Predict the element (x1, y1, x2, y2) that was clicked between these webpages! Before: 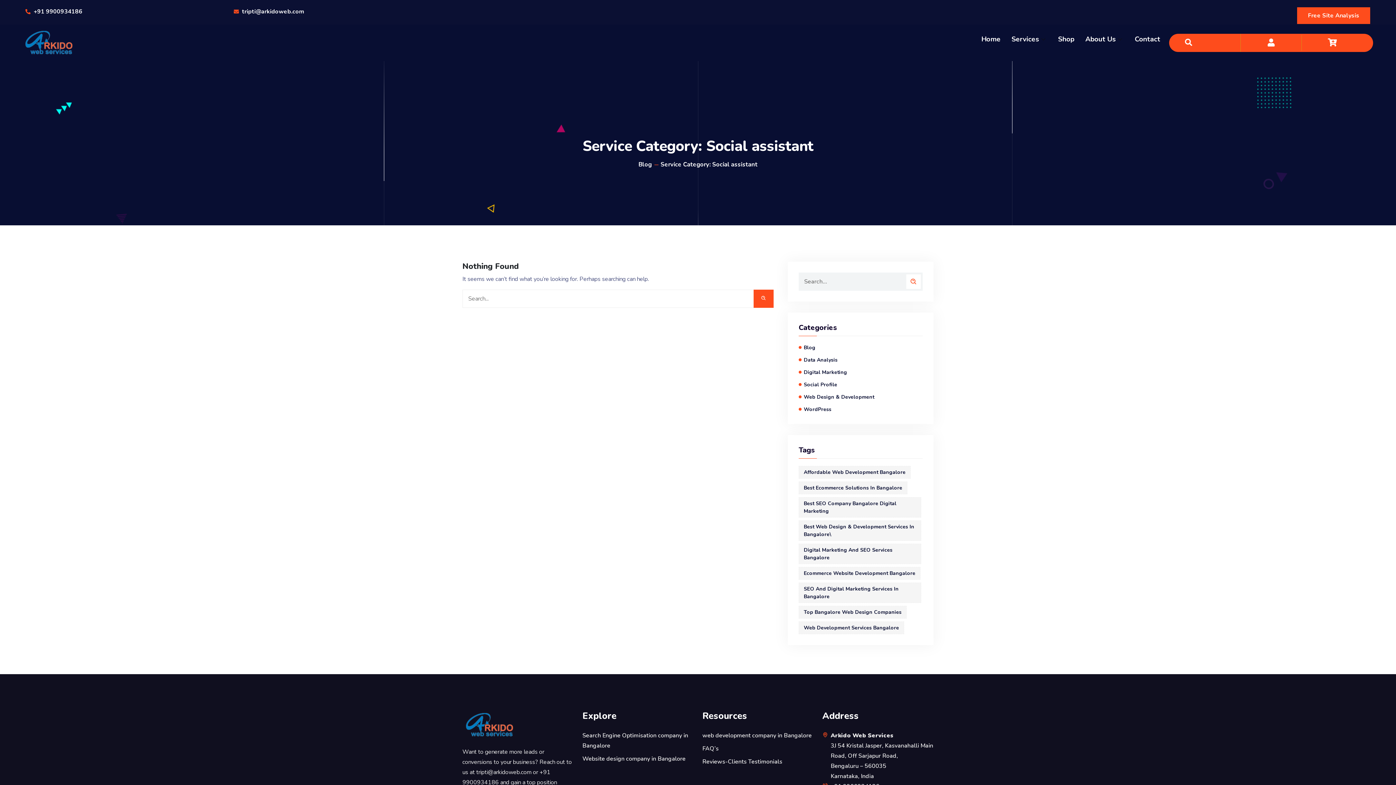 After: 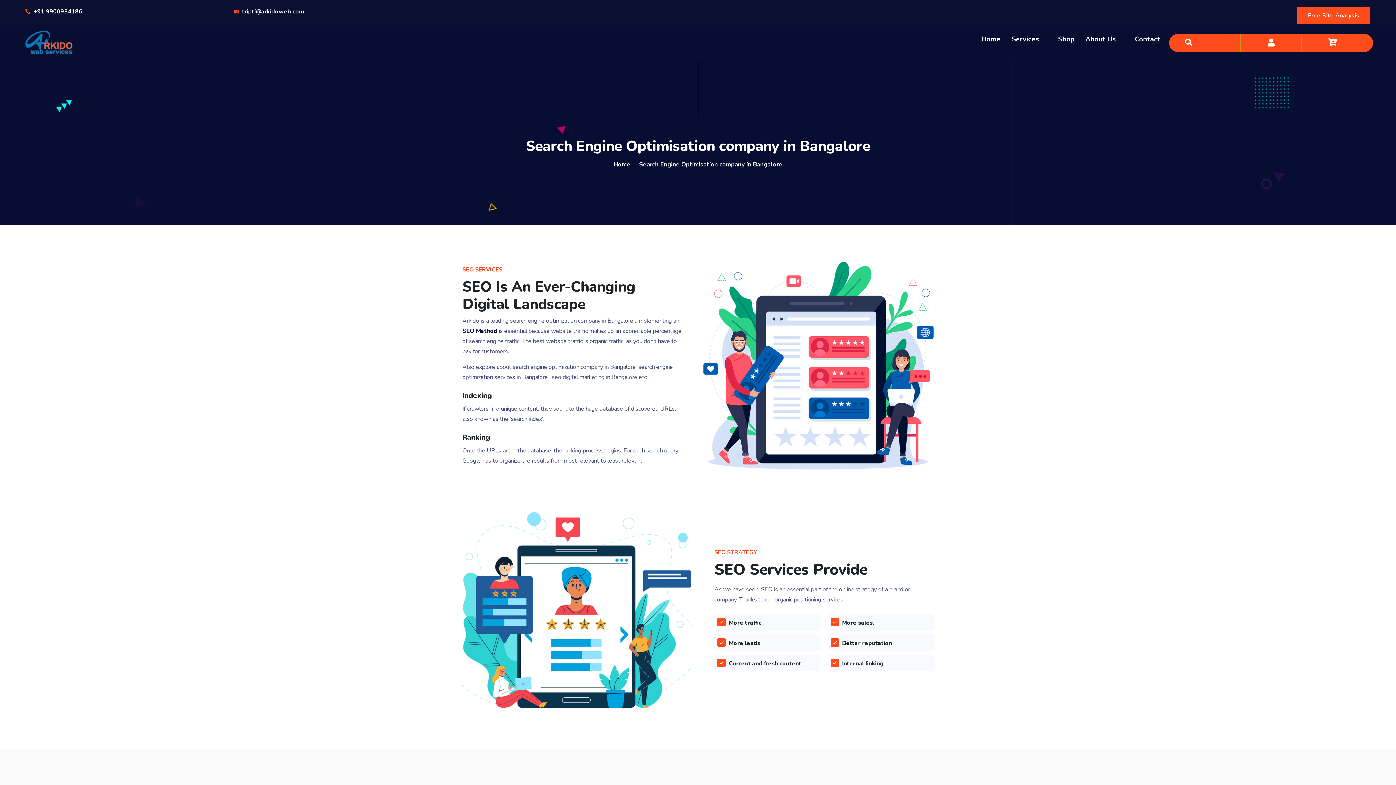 Action: bbox: (582, 730, 693, 751) label: Search Engine Optimisation company in Bangalore